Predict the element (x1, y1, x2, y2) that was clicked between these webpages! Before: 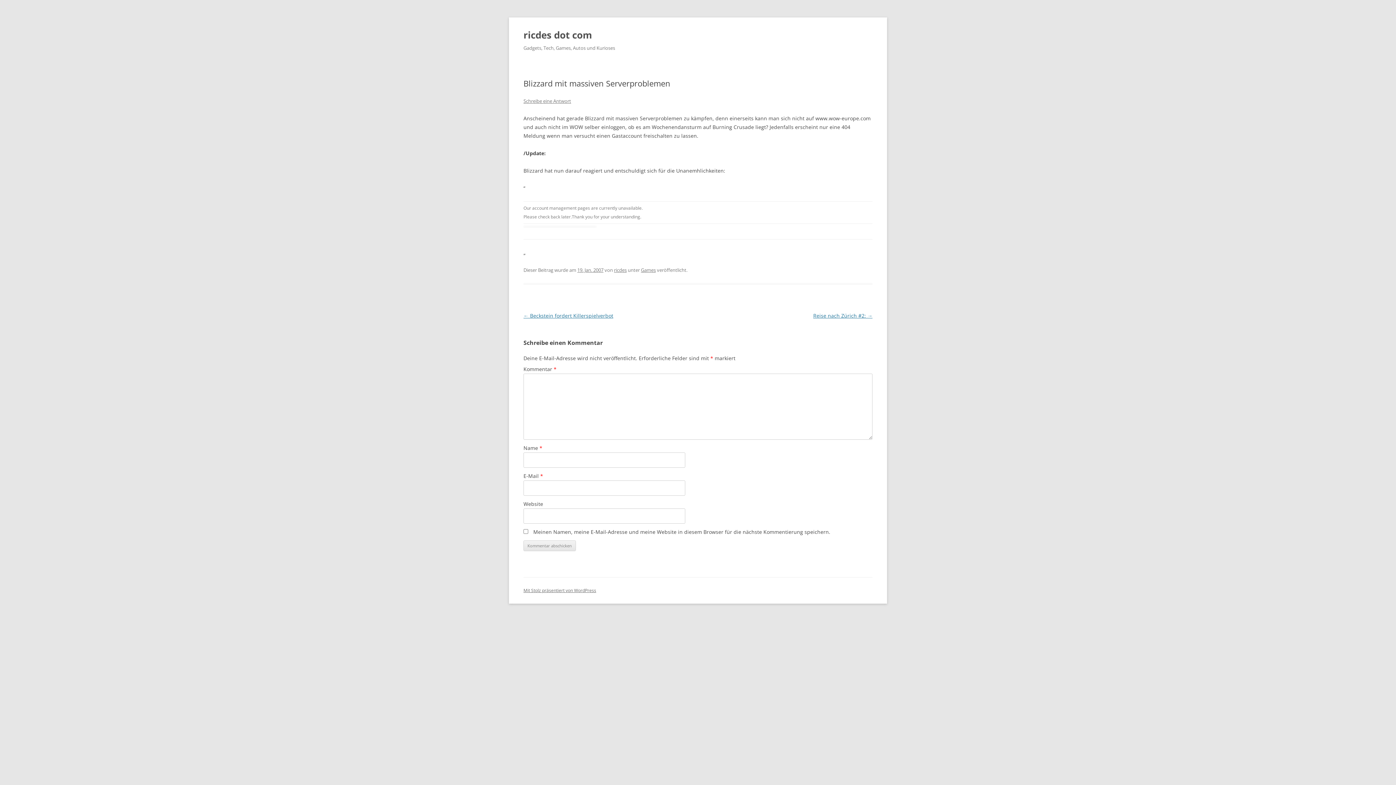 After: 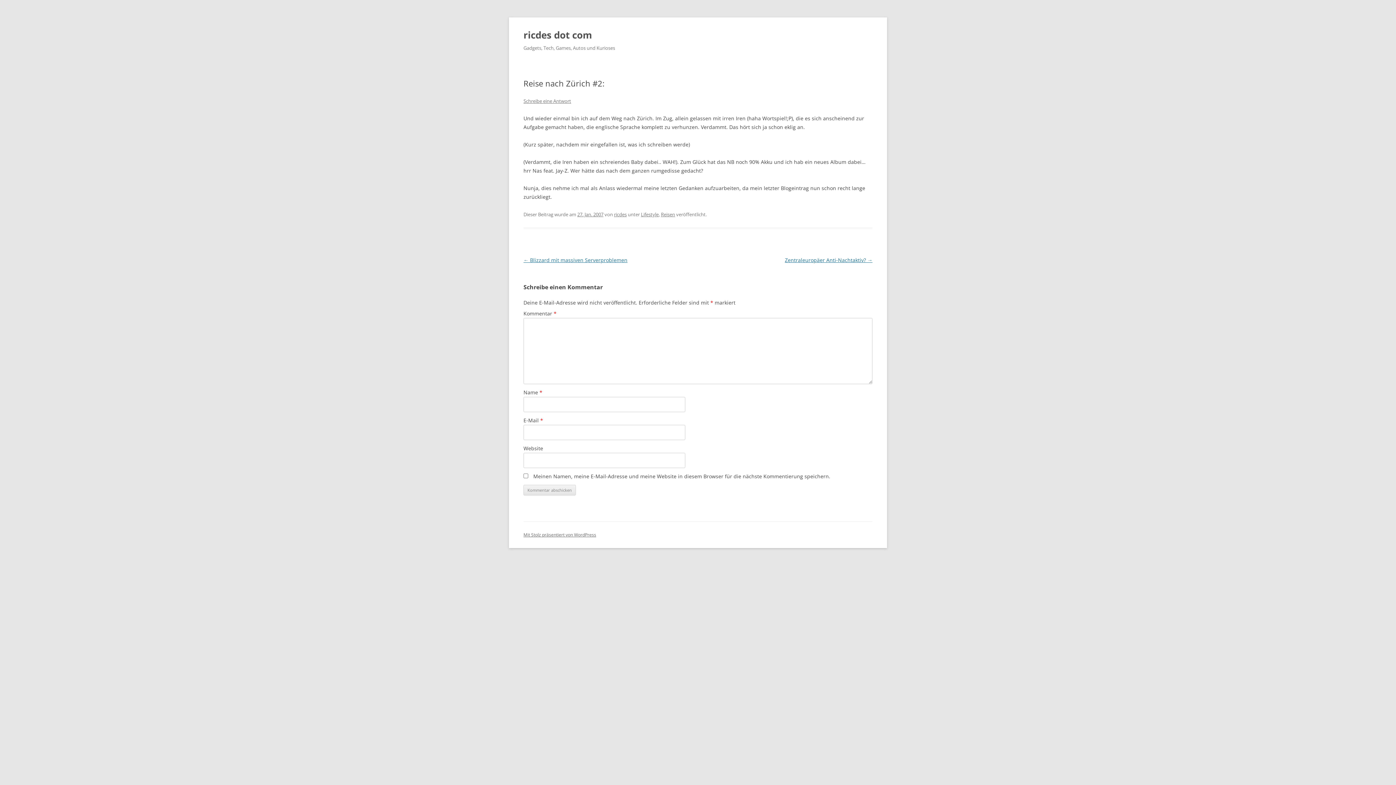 Action: label: Reise nach Zürich #2: → bbox: (813, 312, 872, 319)